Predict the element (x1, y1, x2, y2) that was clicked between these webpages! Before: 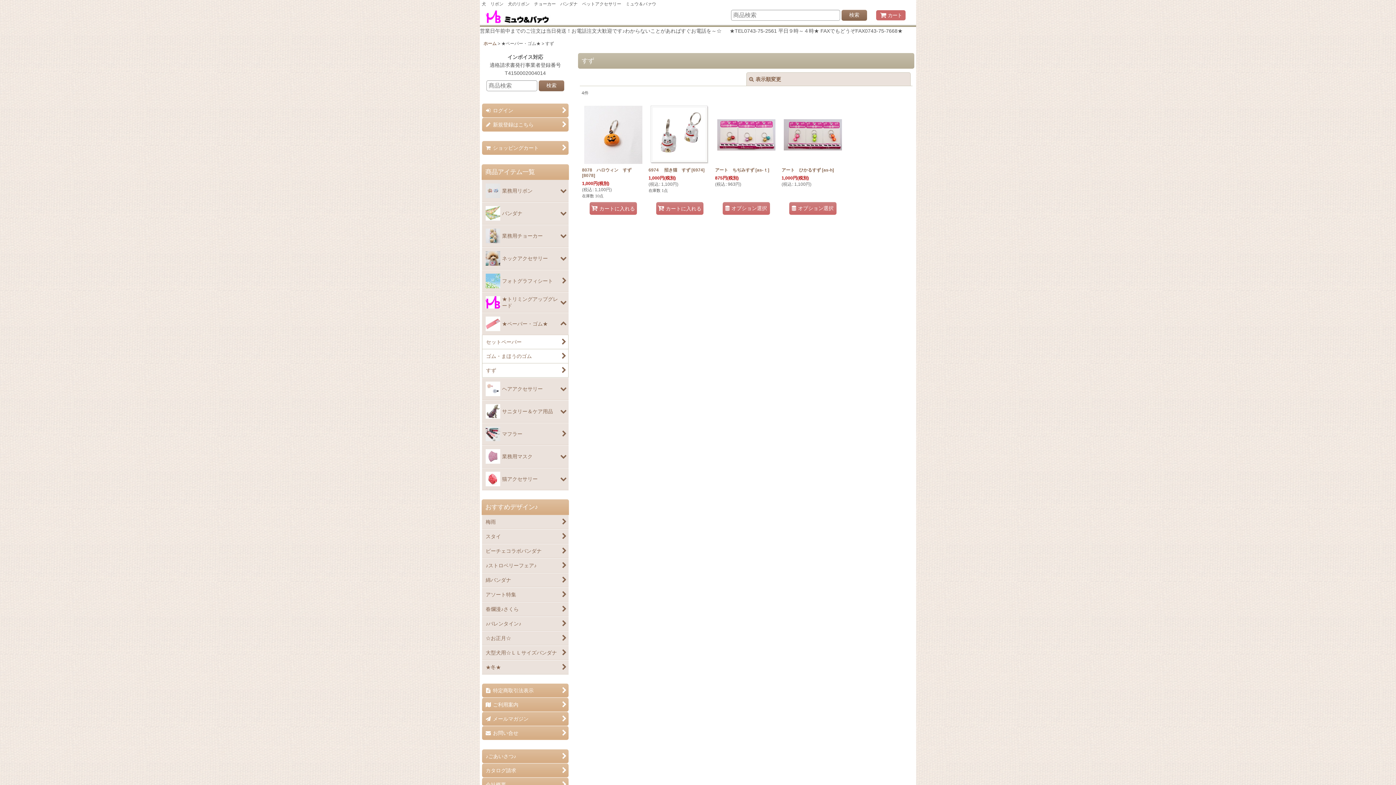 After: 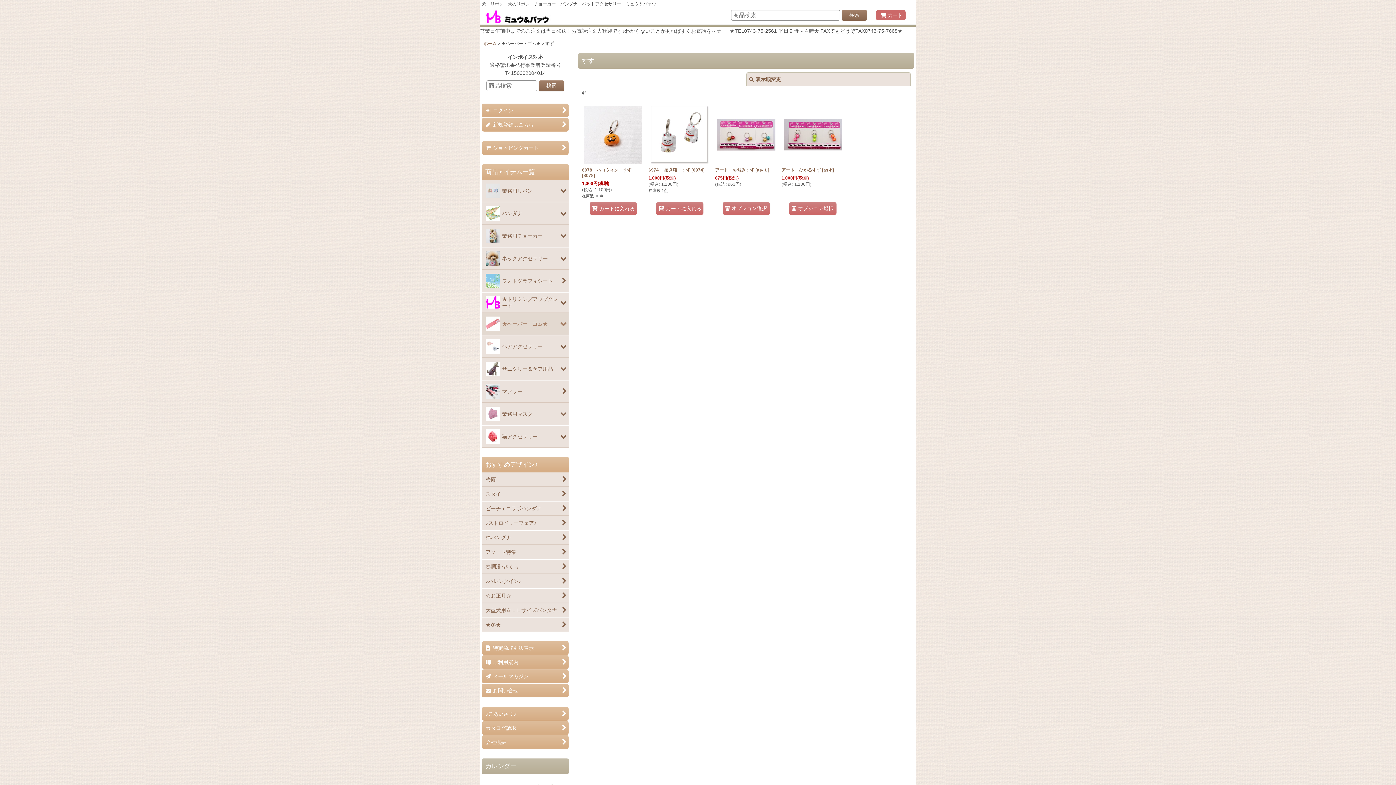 Action: bbox: (482, 313, 568, 335) label: ★ペーパー・ゴム★